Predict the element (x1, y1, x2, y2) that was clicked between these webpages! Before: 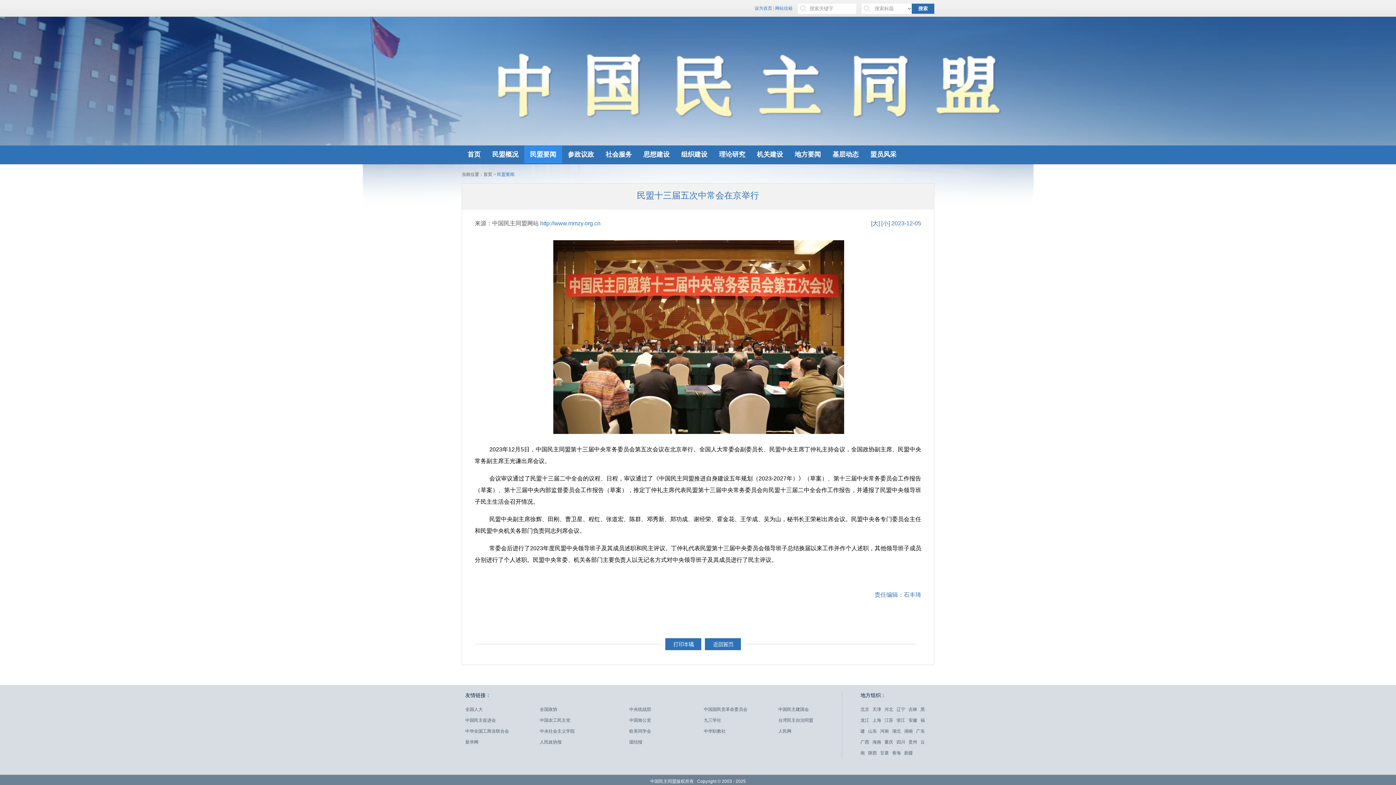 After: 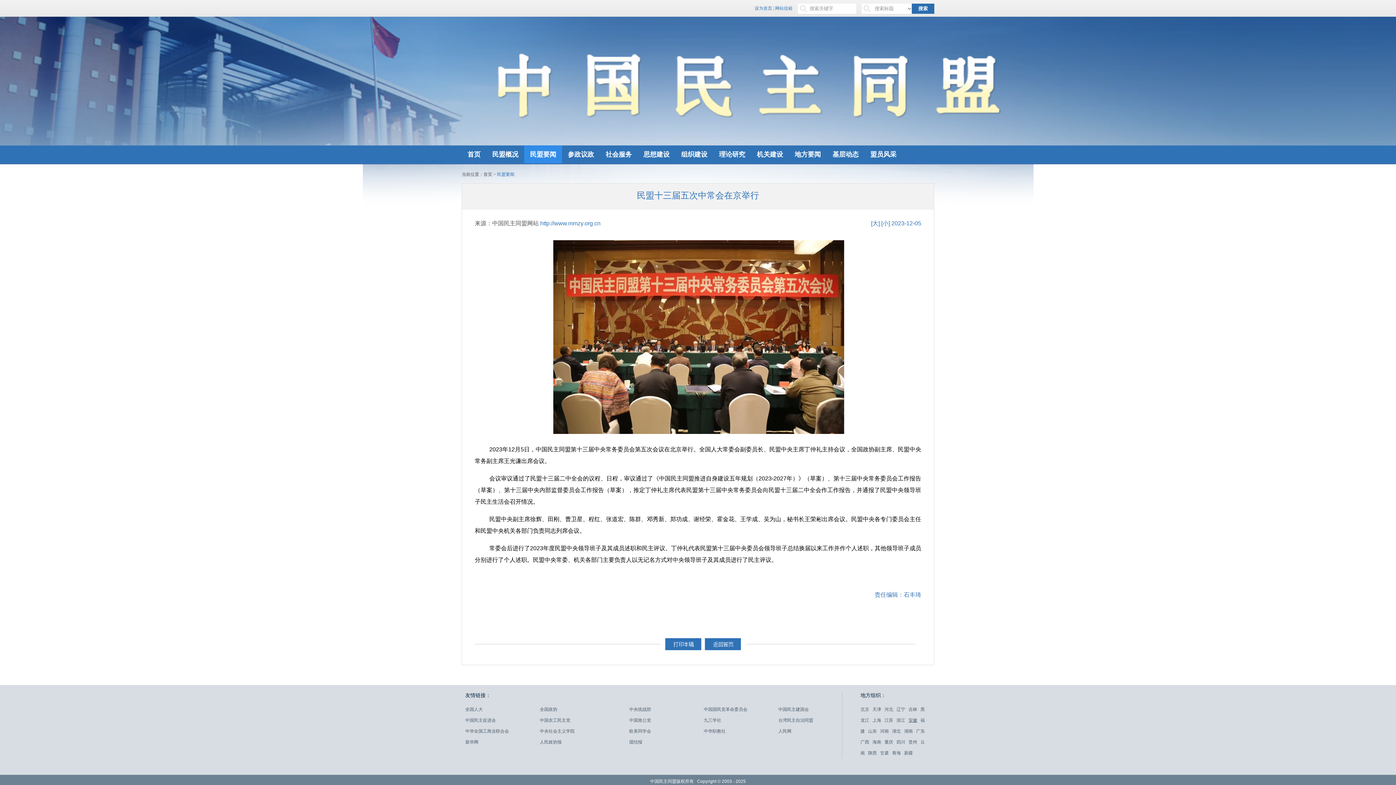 Action: bbox: (908, 718, 919, 723) label: 安徽